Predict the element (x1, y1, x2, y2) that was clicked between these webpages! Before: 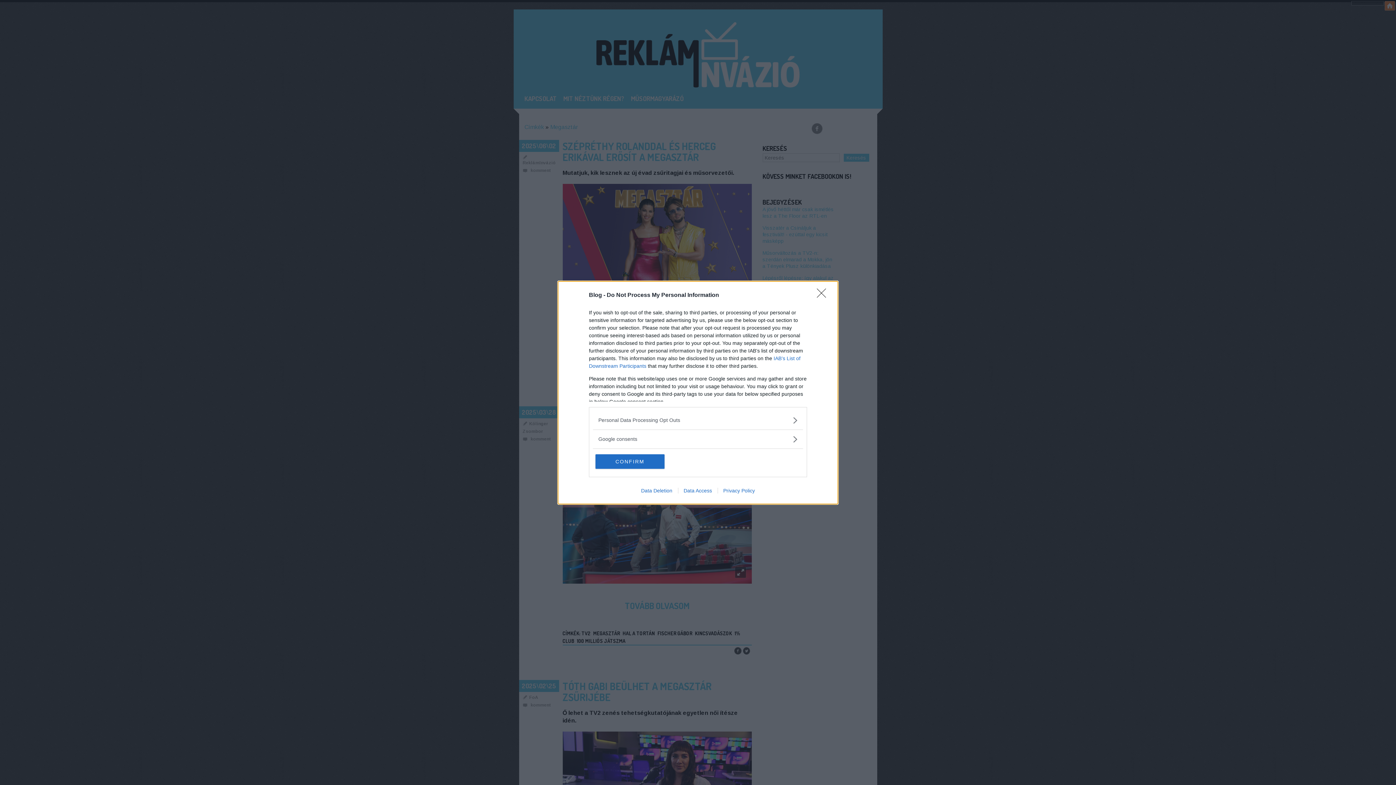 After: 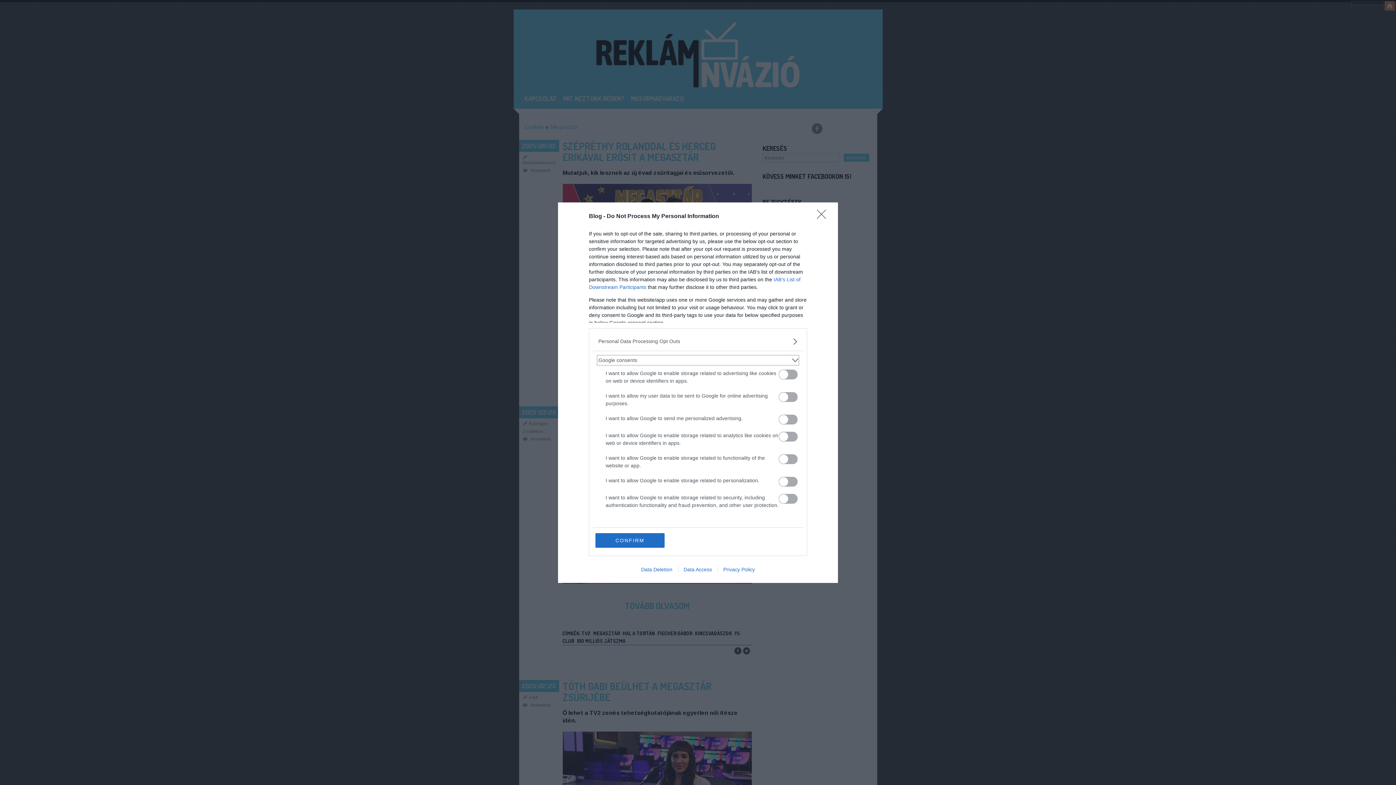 Action: label: Google consents bbox: (598, 435, 797, 443)